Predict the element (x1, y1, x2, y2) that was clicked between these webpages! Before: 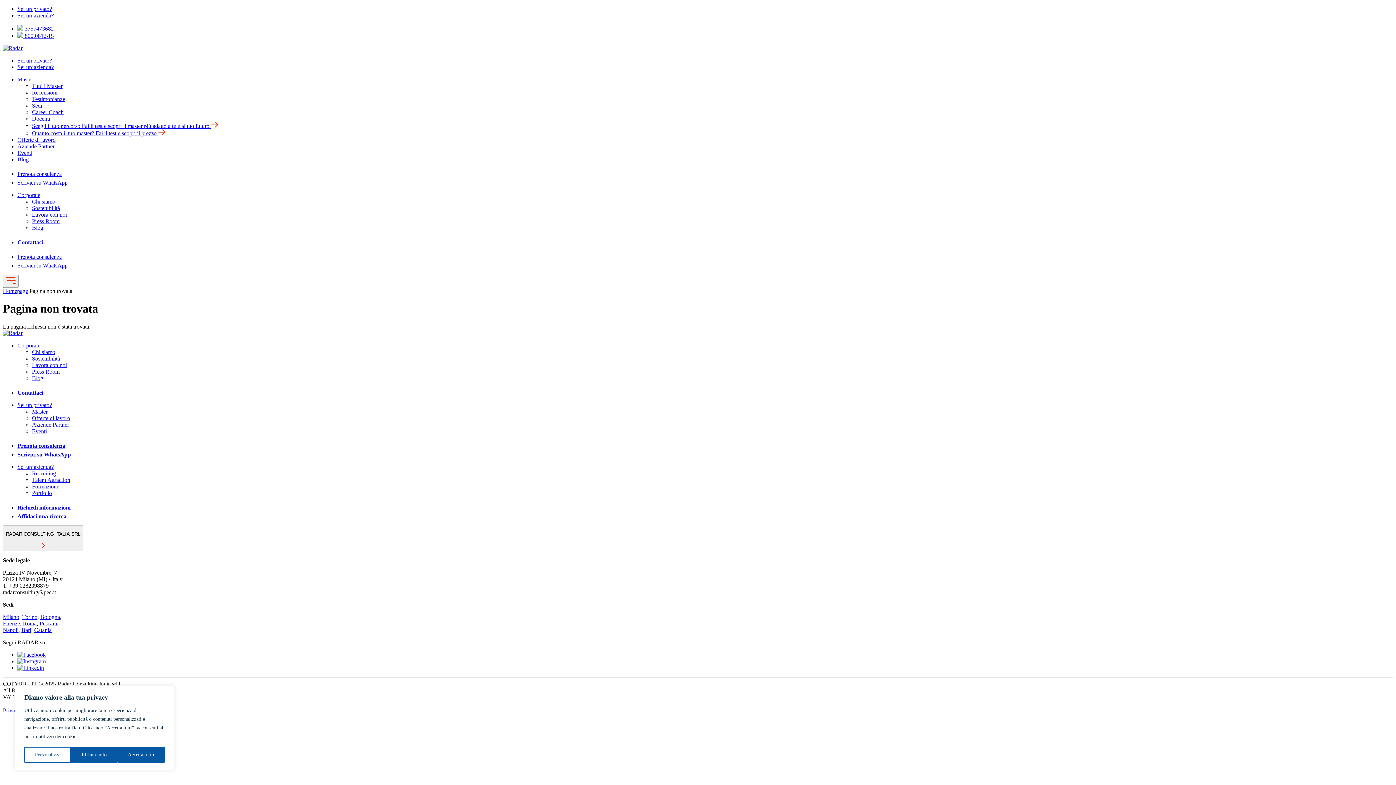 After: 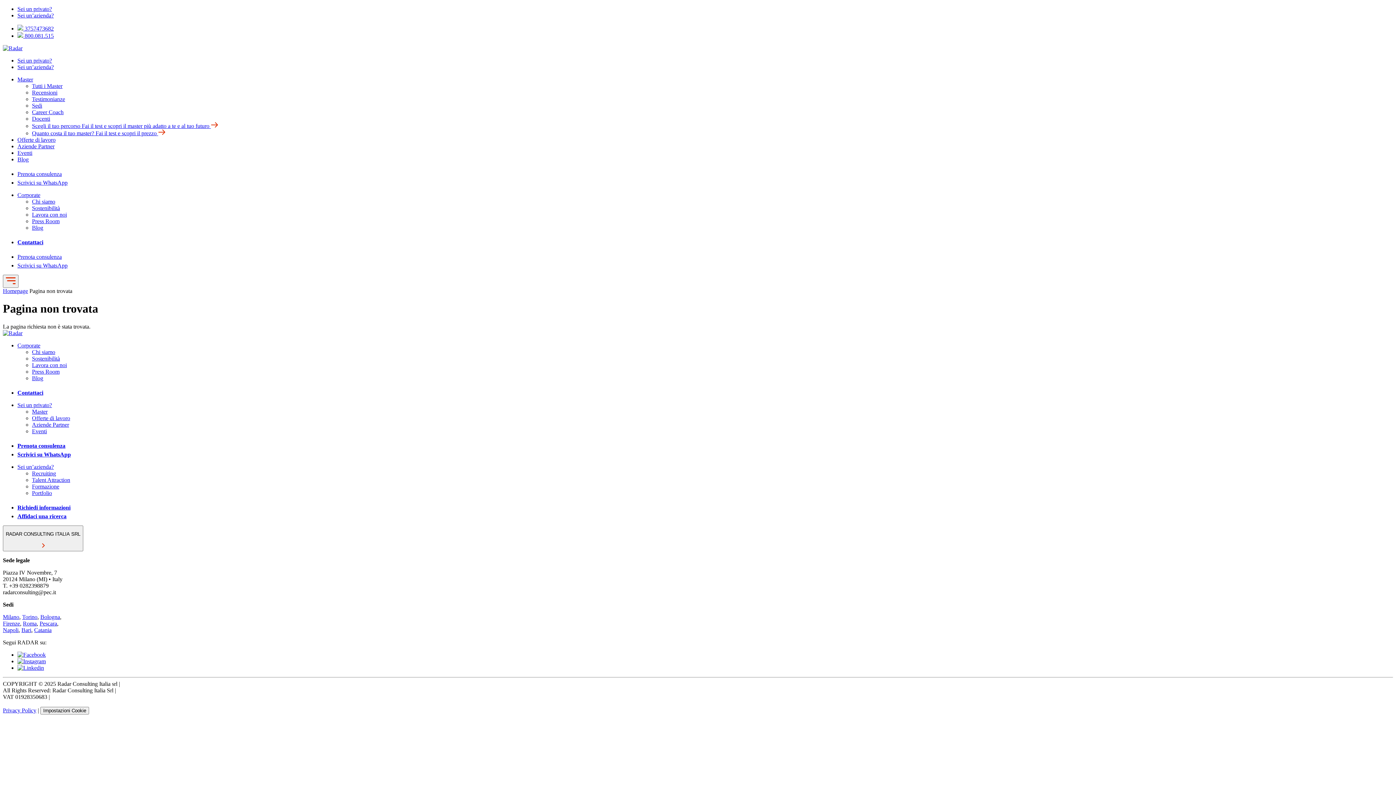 Action: label: Rifiuta tutto bbox: (71, 747, 117, 763)